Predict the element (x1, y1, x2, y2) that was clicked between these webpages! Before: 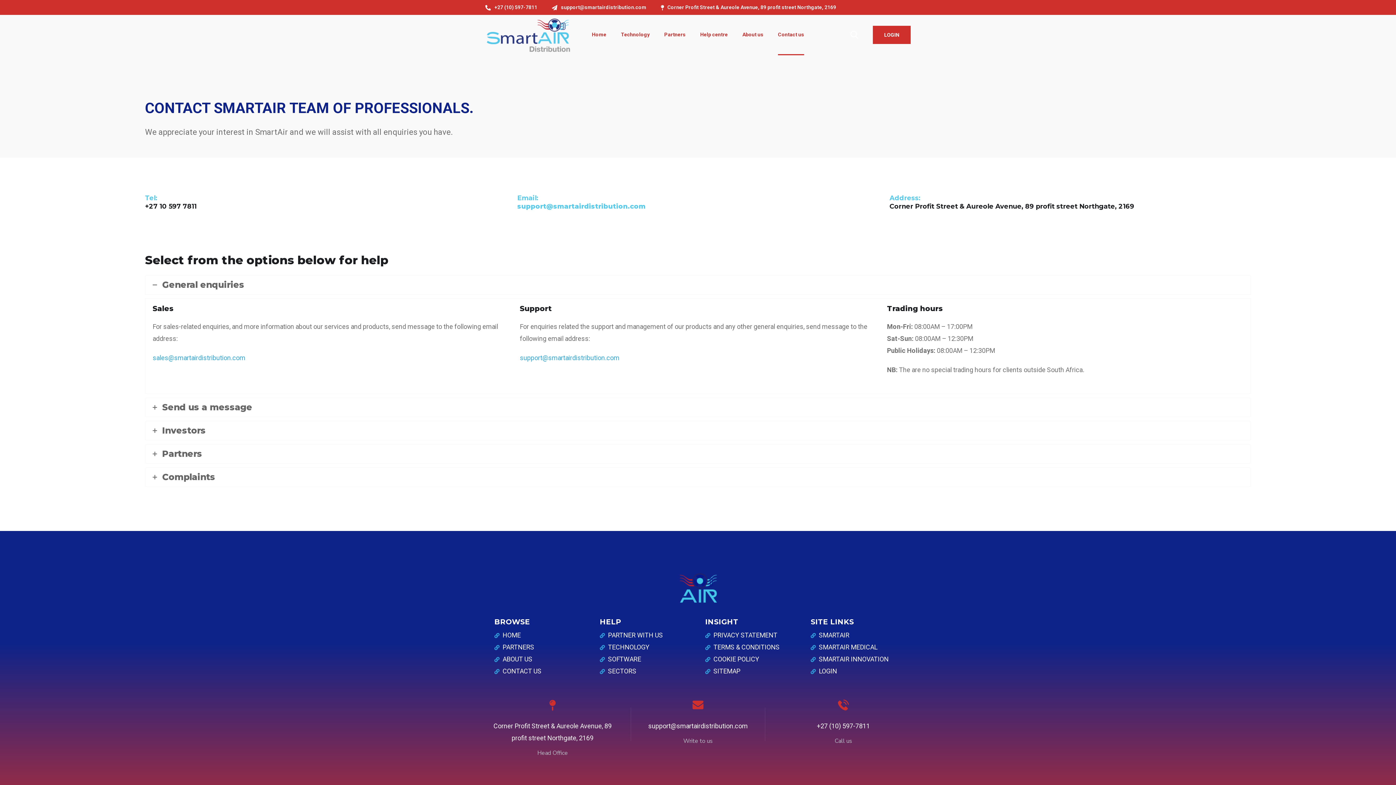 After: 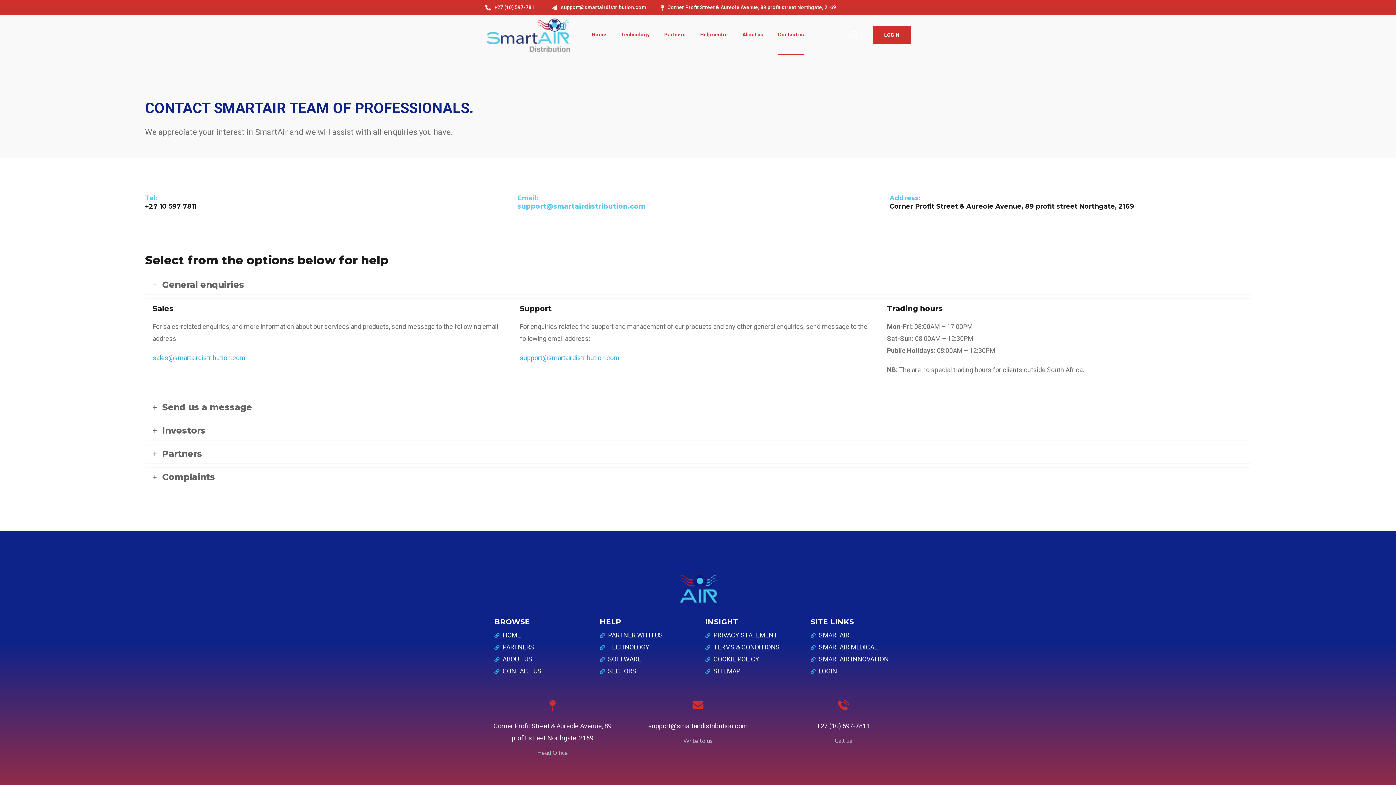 Action: bbox: (517, 202, 645, 210) label: support@smartairdistribution.com